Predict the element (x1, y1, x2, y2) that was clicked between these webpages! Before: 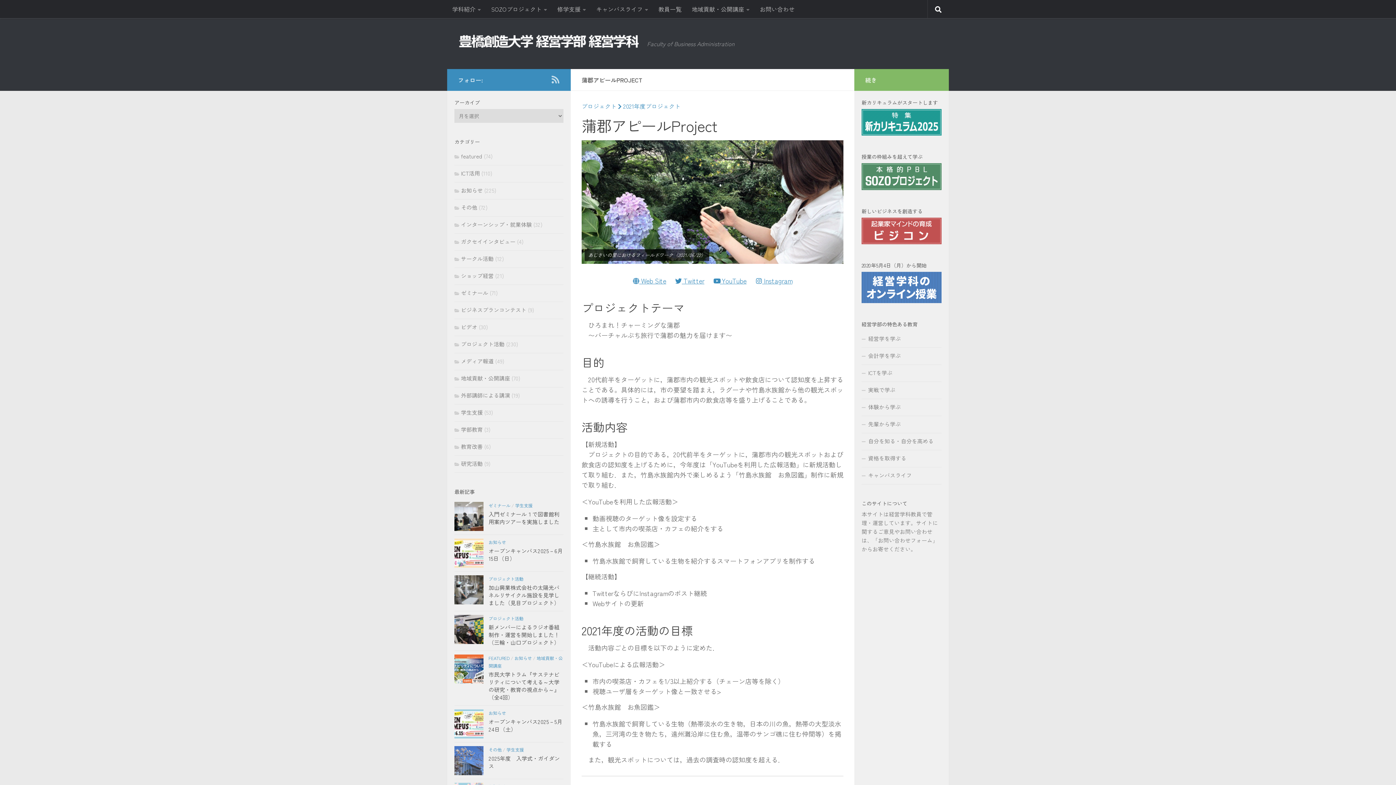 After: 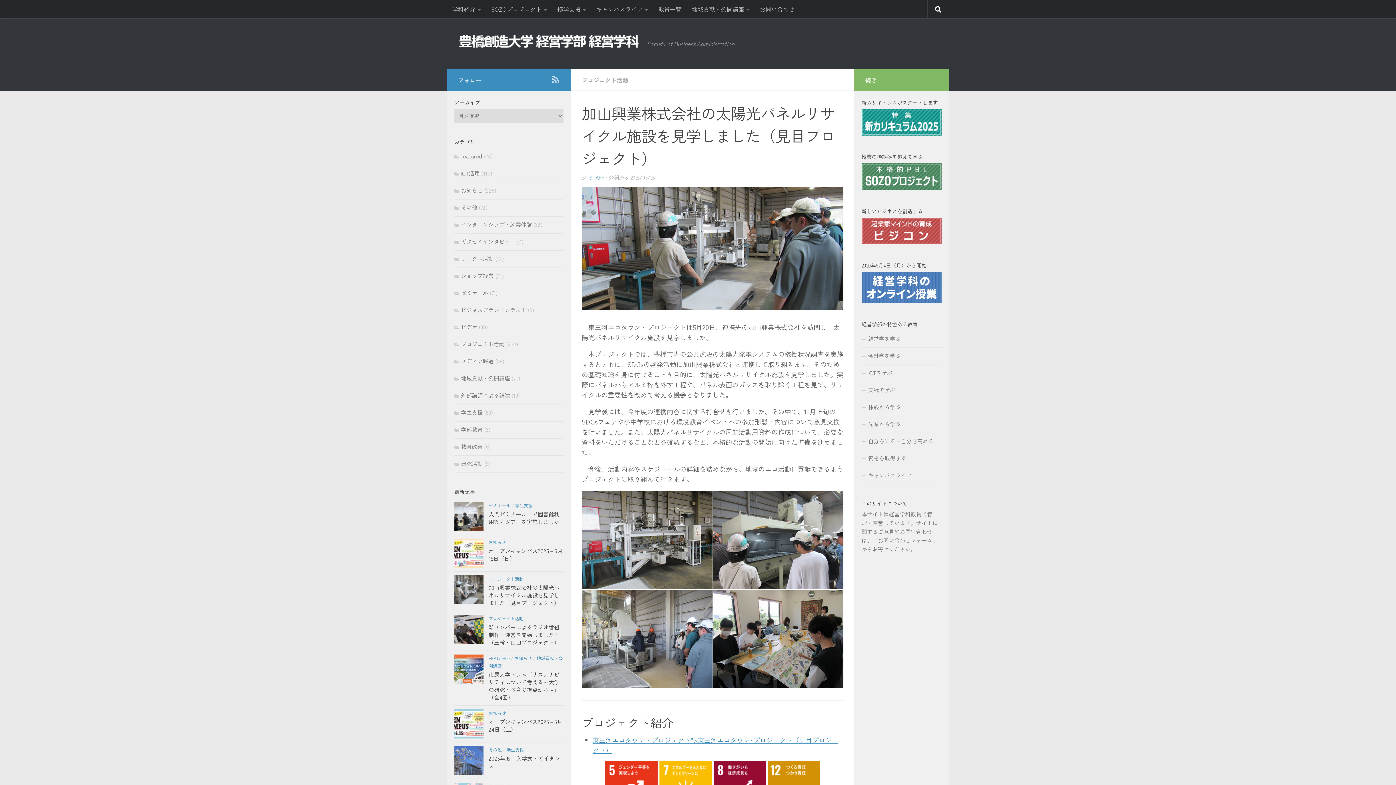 Action: bbox: (454, 575, 483, 604)